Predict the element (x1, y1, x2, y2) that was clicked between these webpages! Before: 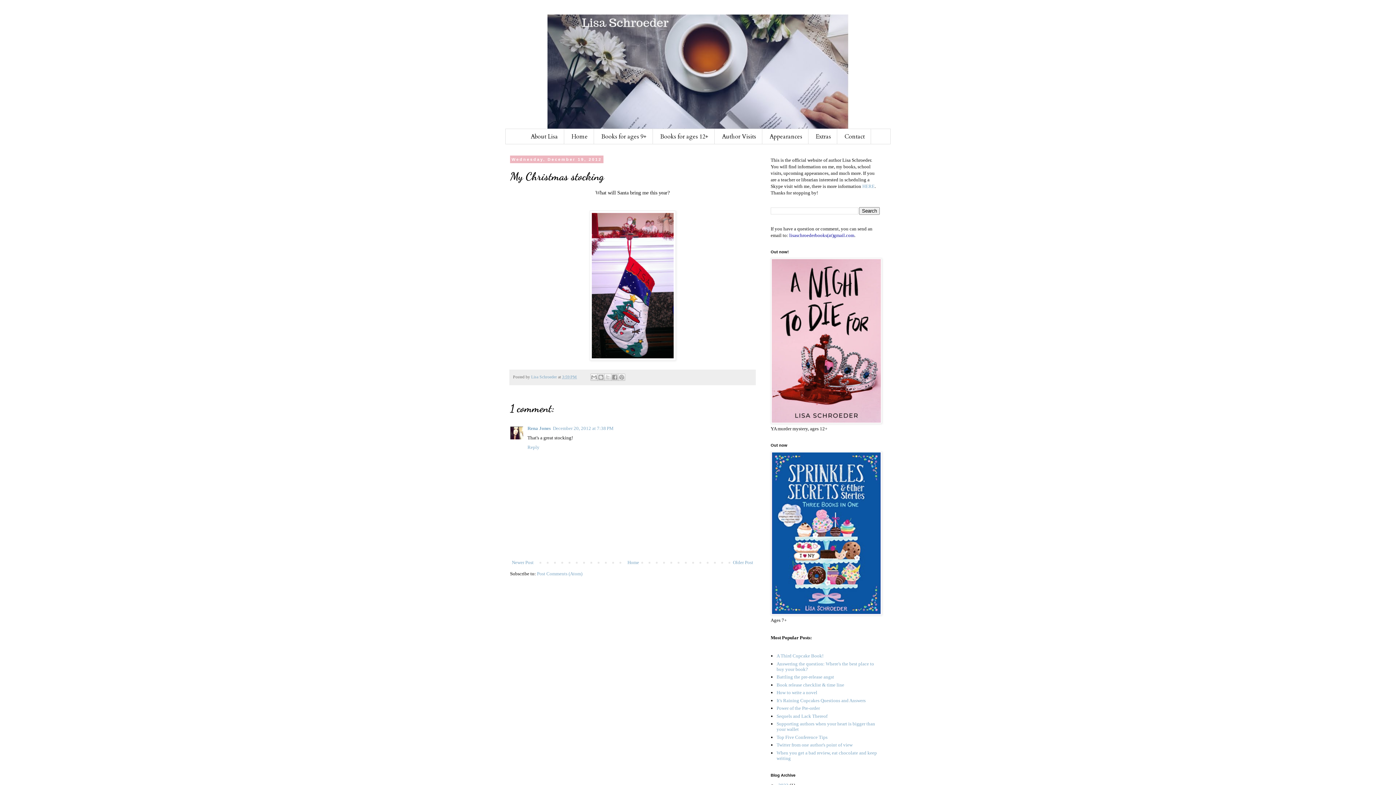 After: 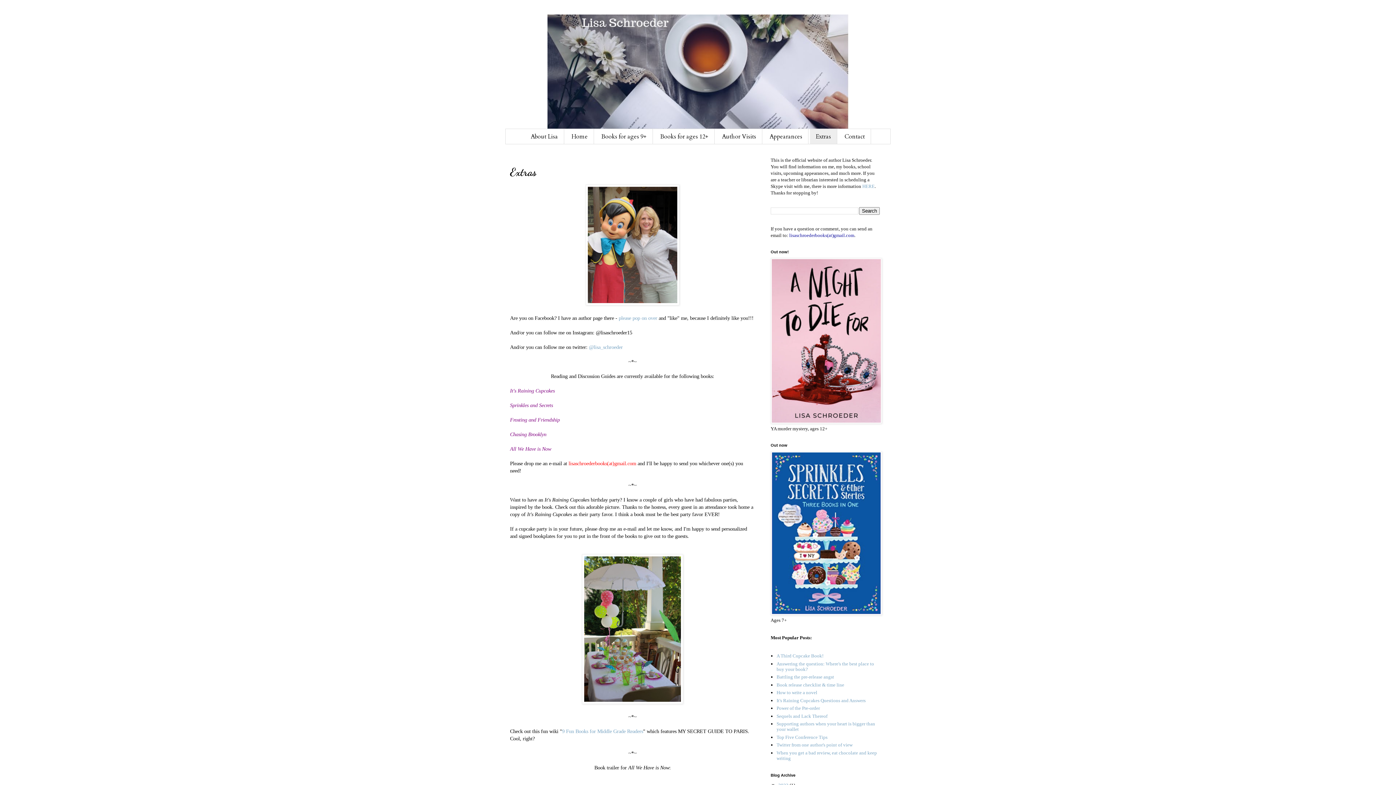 Action: bbox: (809, 129, 837, 144) label: Extras